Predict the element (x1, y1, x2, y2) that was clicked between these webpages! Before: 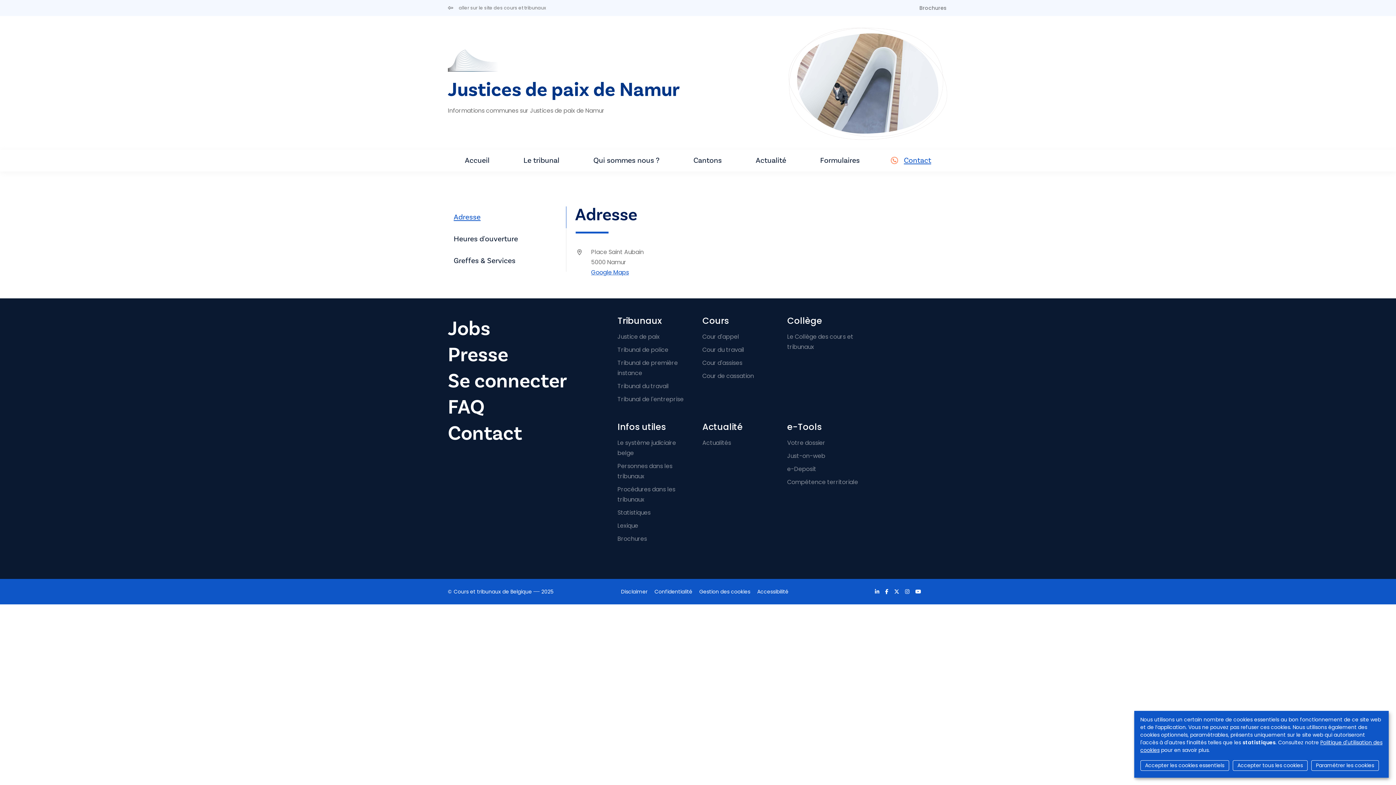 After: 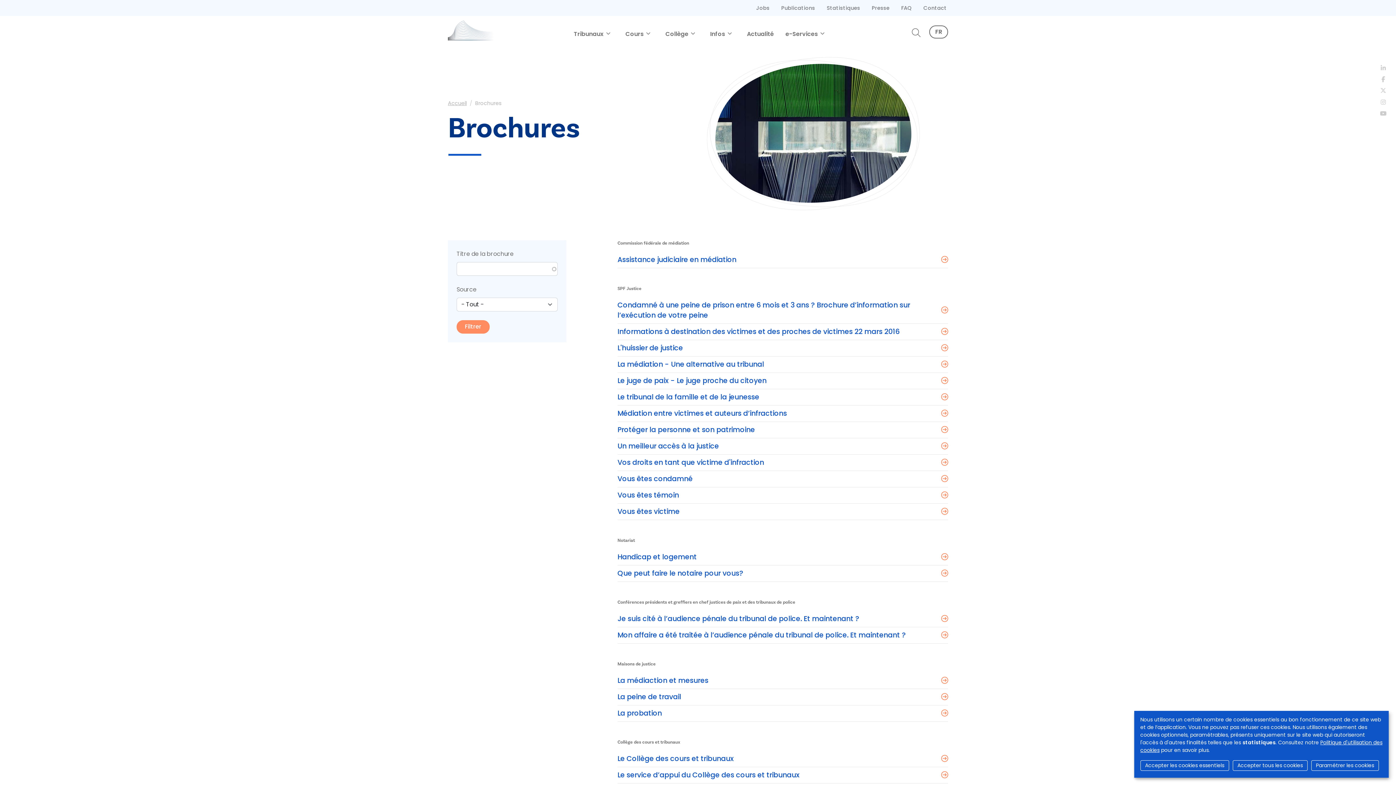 Action: bbox: (617, 535, 647, 543) label: Brochures